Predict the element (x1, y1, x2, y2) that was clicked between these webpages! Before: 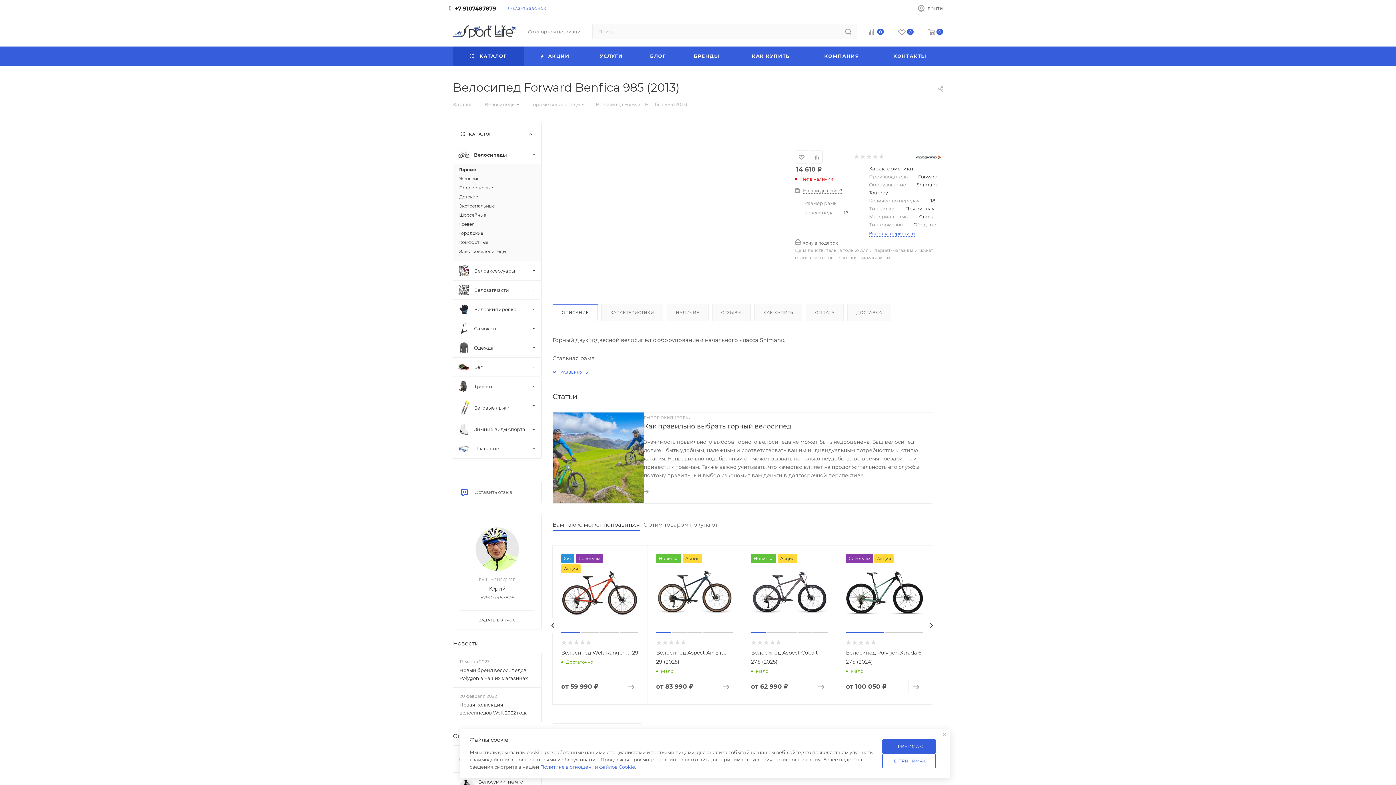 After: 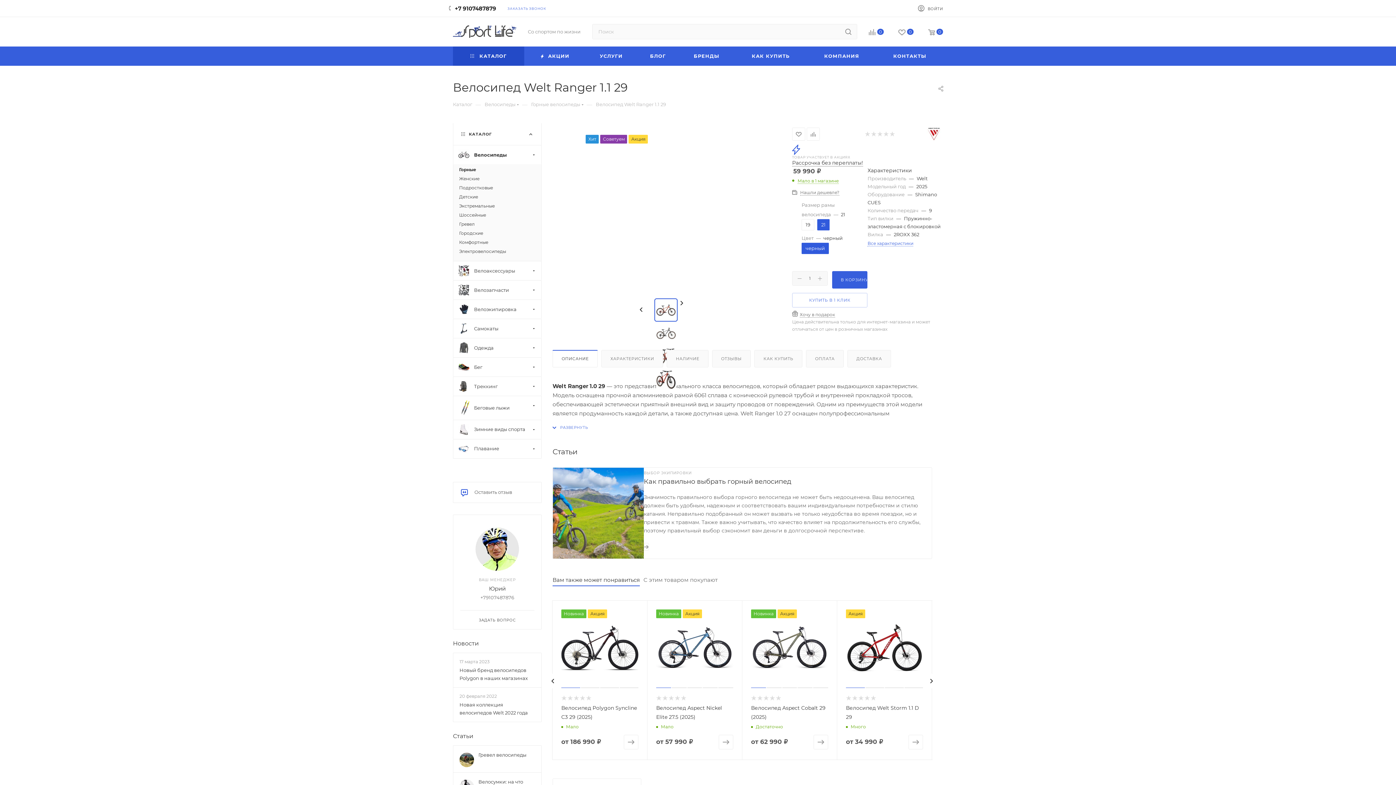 Action: bbox: (624, 679, 638, 694)